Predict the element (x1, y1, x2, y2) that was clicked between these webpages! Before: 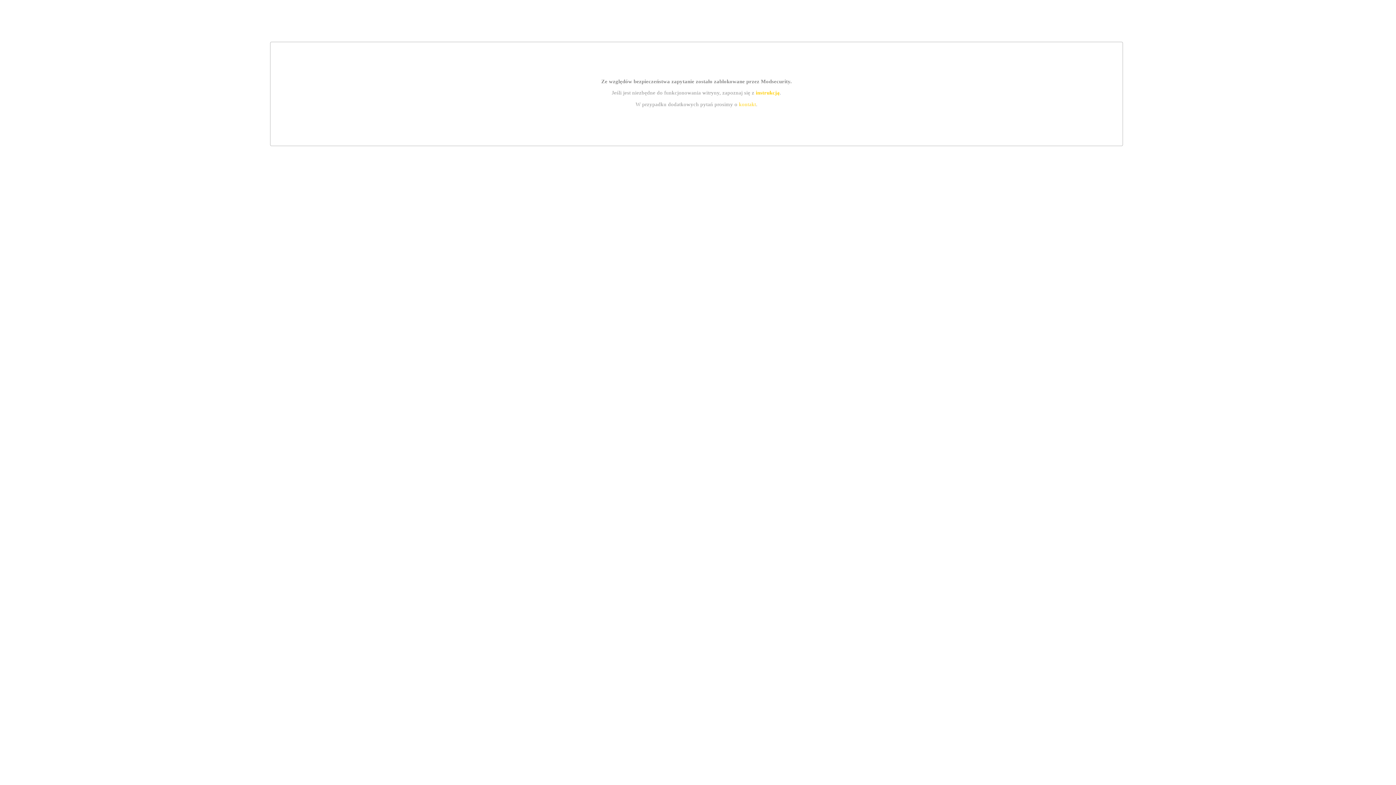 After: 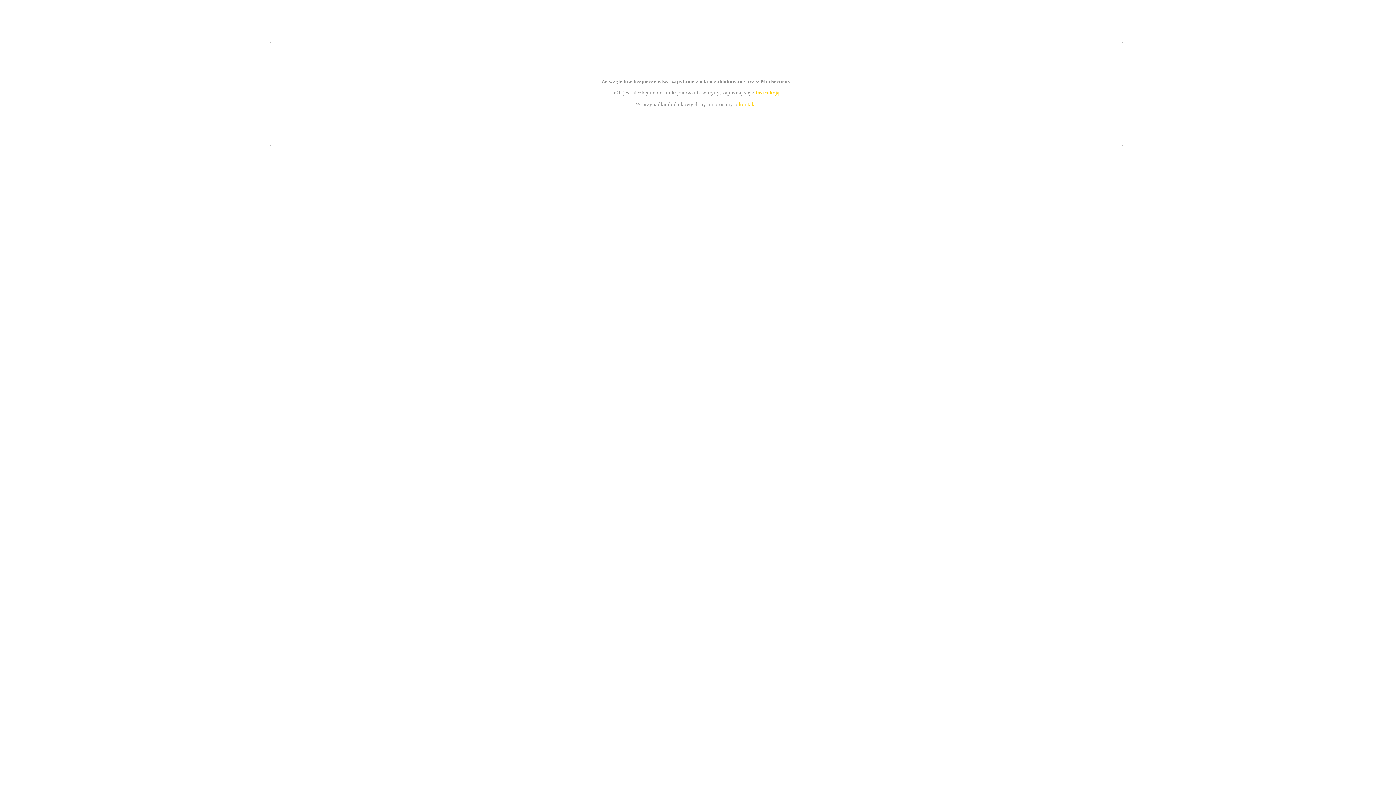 Action: bbox: (739, 101, 756, 107) label: kontakt